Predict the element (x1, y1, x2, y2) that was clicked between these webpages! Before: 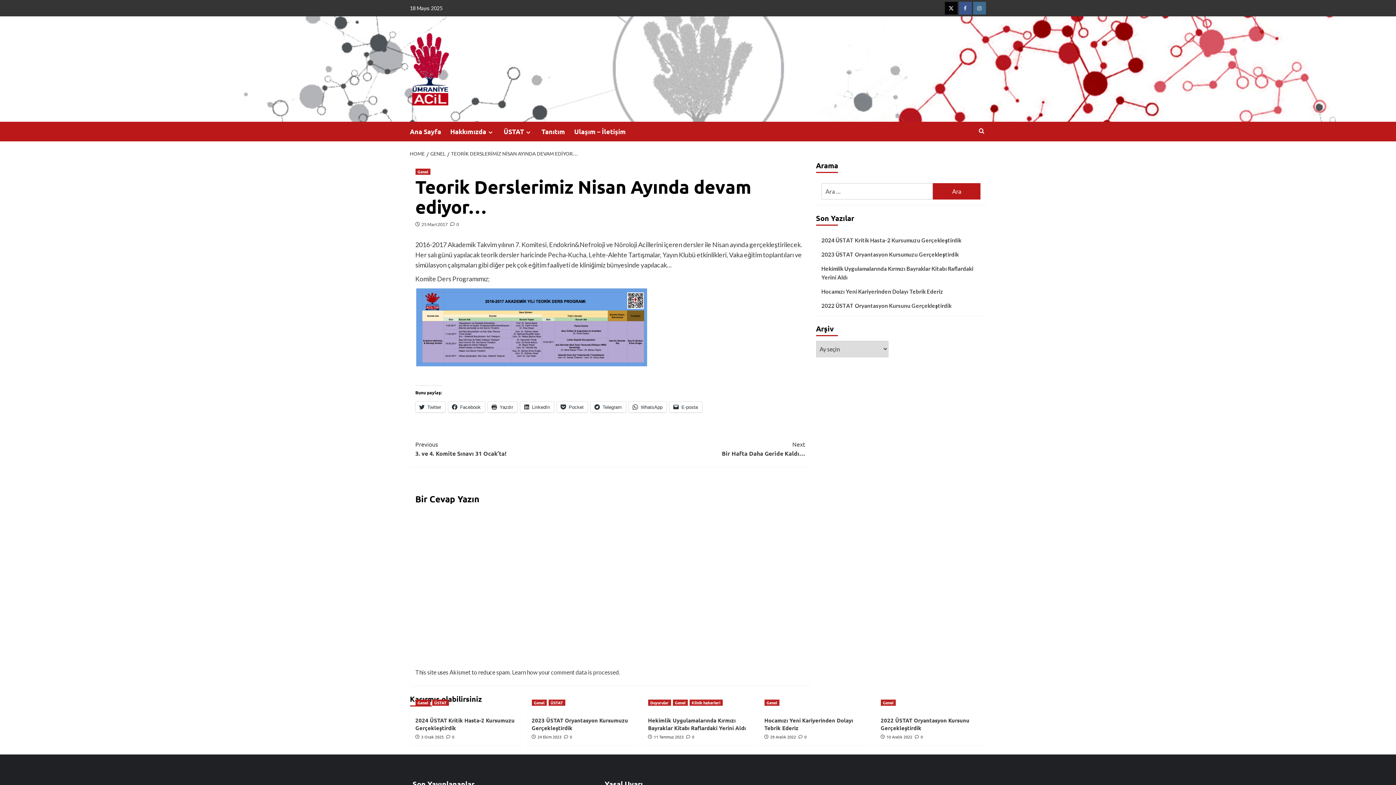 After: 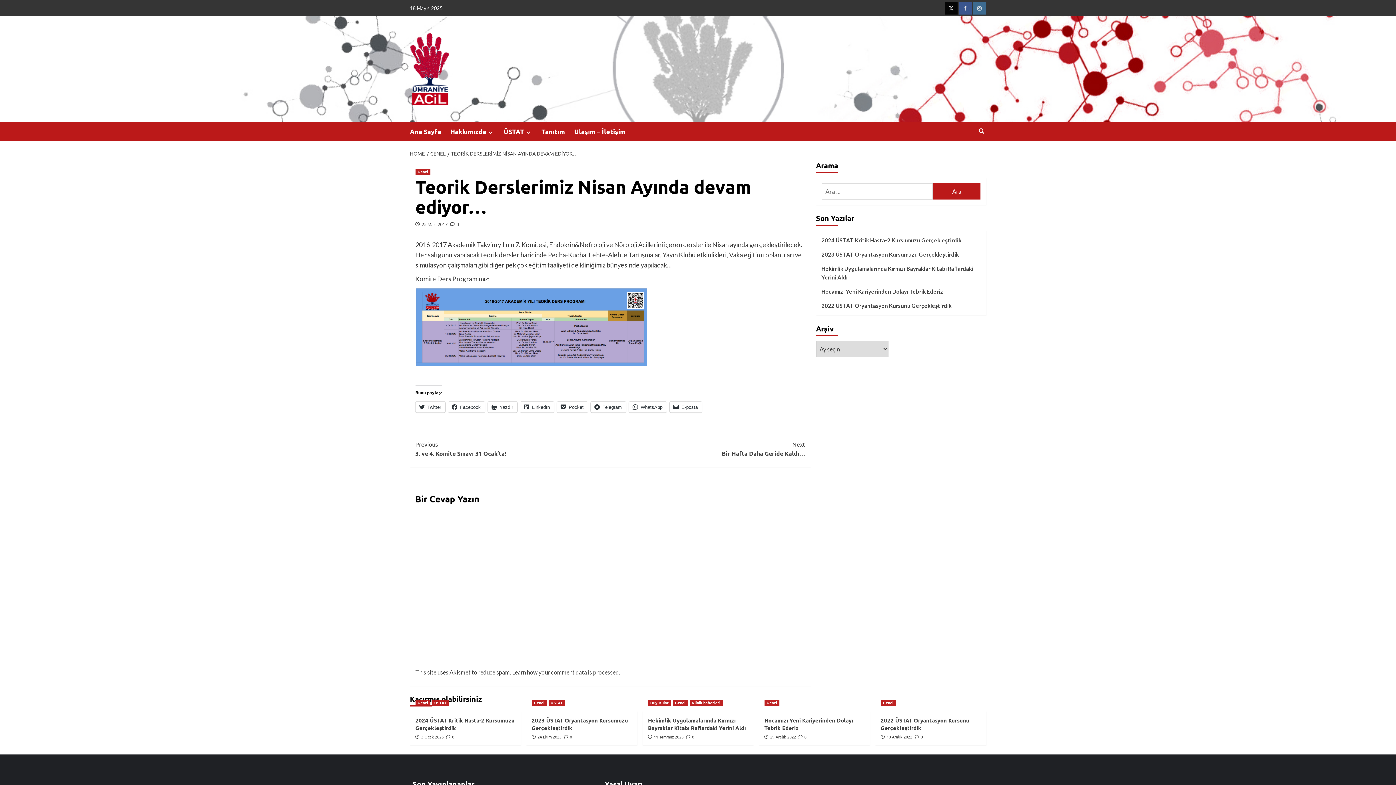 Action: label:  0 bbox: (450, 221, 459, 227)